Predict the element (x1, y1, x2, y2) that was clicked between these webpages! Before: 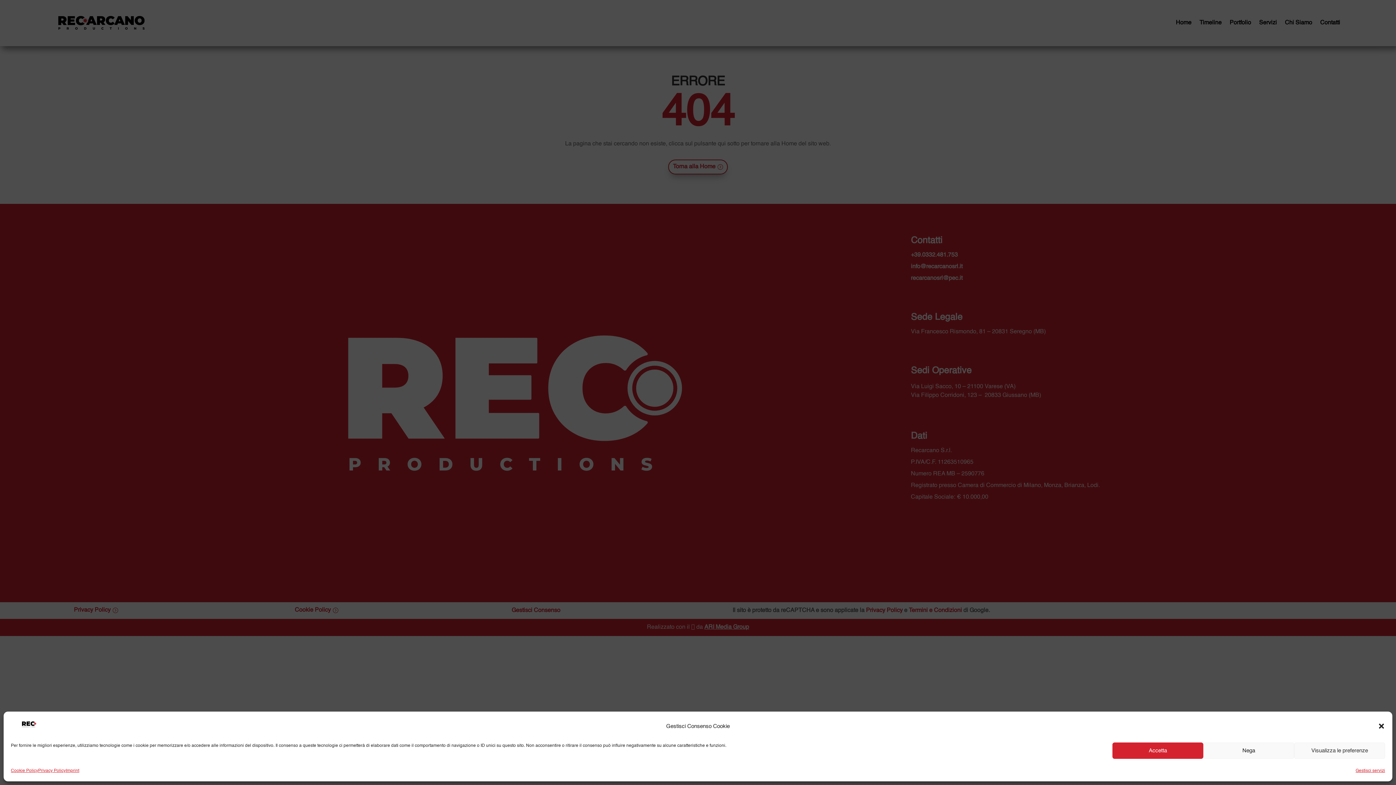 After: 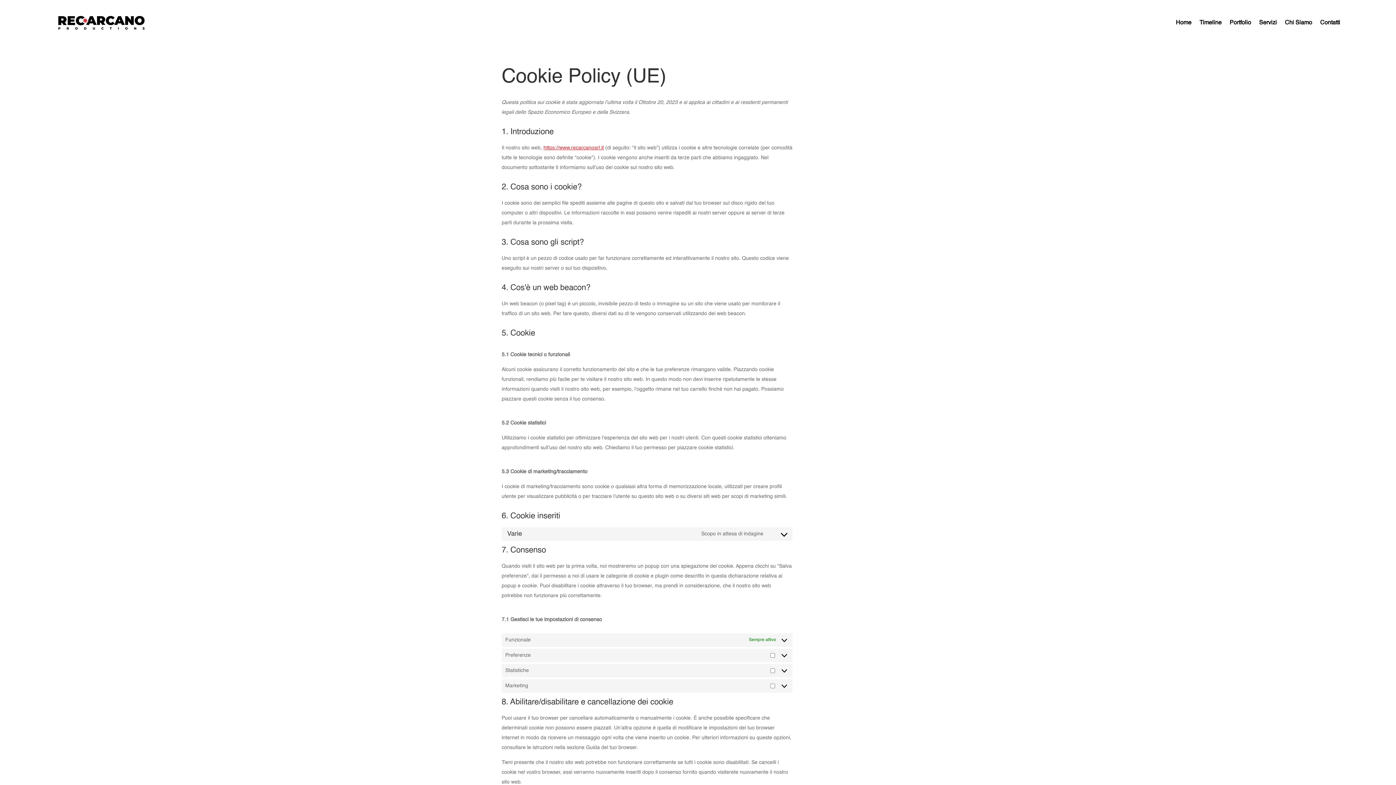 Action: label: Cookie Policy bbox: (10, 766, 38, 776)